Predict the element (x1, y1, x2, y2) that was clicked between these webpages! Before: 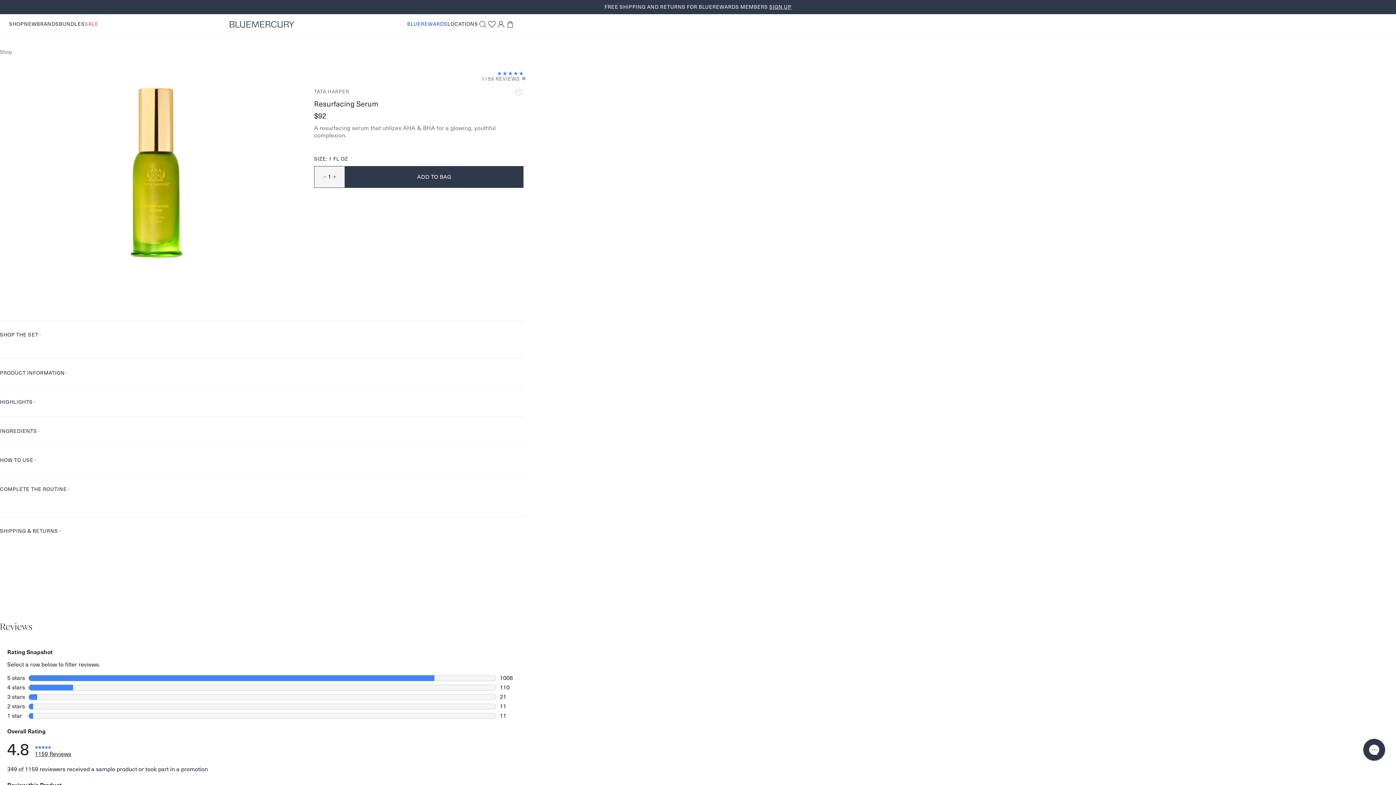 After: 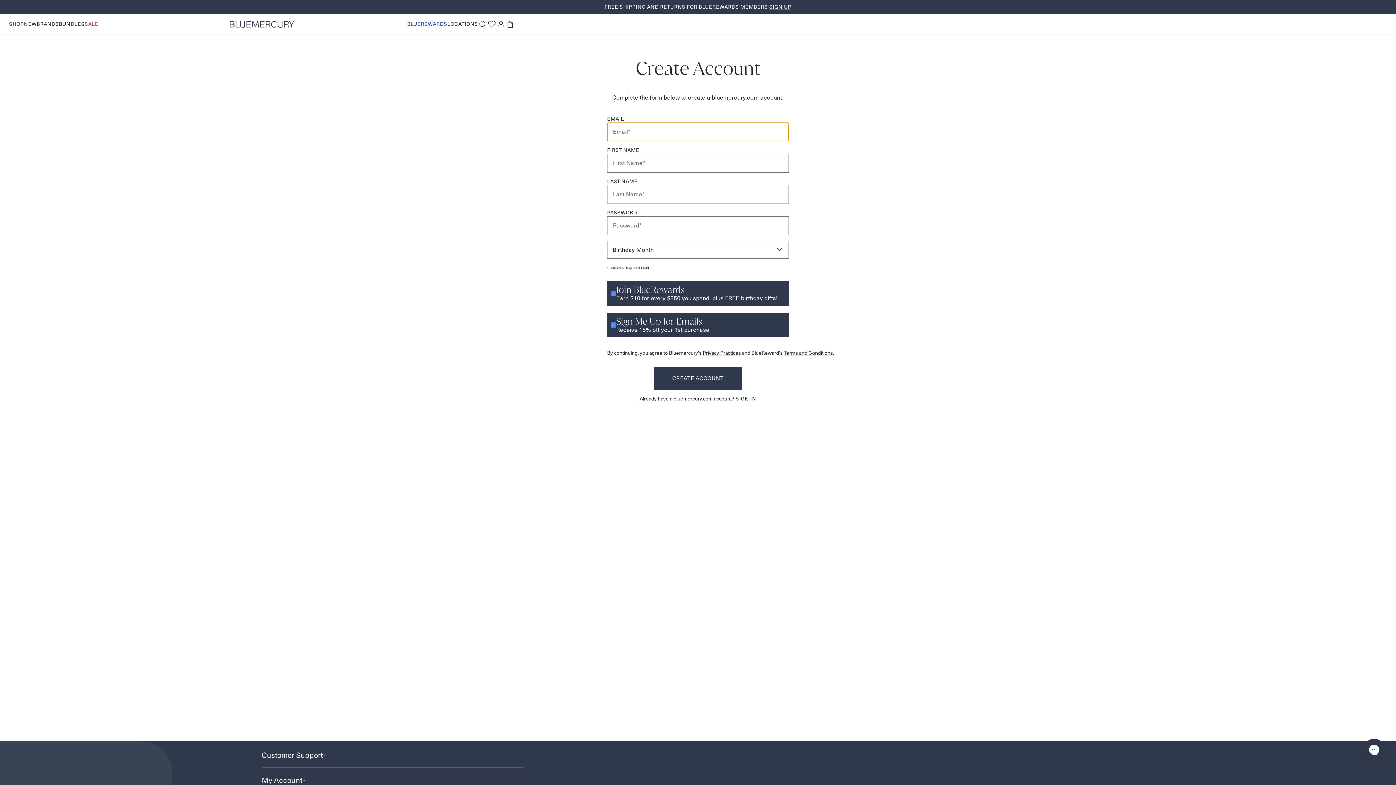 Action: label: FREE SHIPPING AND RETURNS FOR BLUEREWARDS MEMBERS SIGN UP bbox: (604, 3, 791, 10)